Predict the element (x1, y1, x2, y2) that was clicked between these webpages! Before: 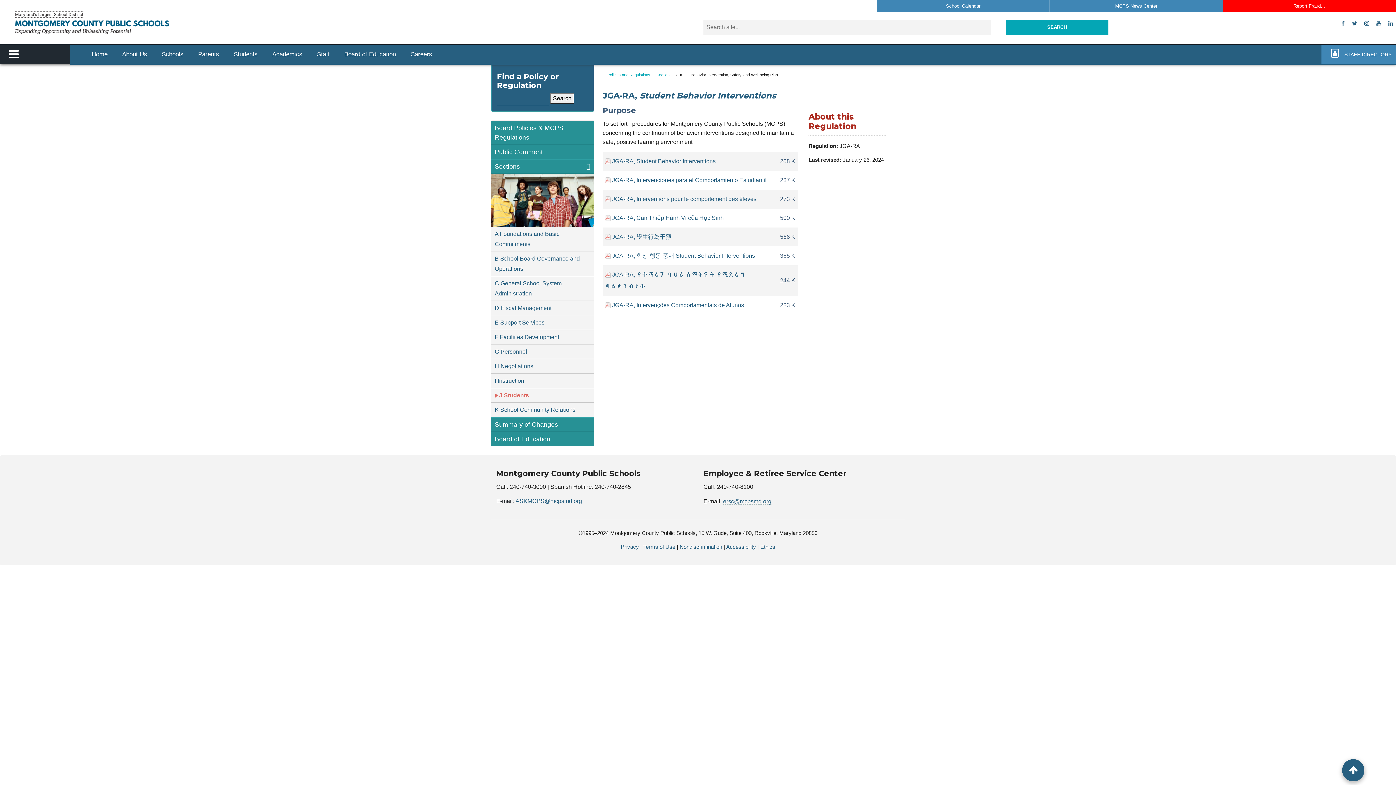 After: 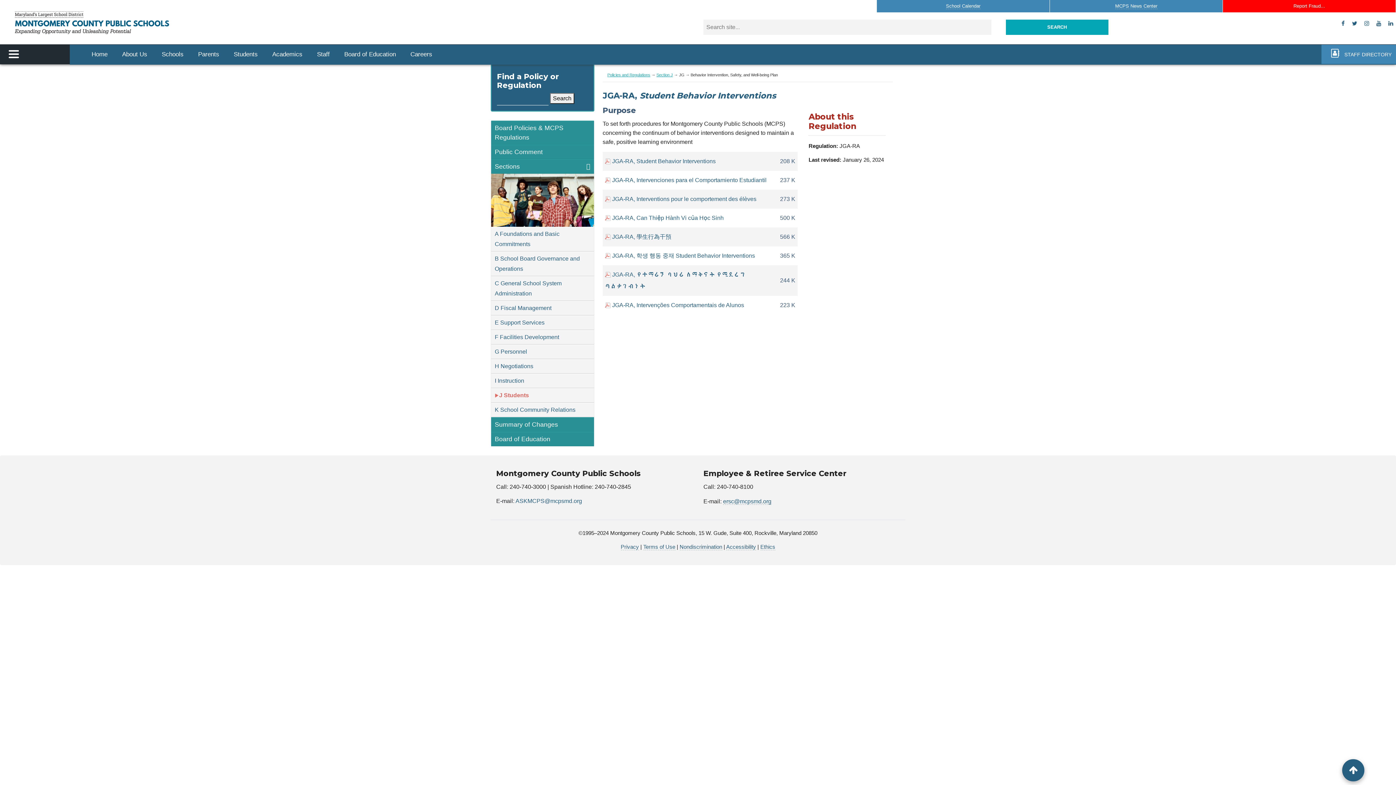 Action: label: instagram bbox: (1362, 15, 1371, 32)